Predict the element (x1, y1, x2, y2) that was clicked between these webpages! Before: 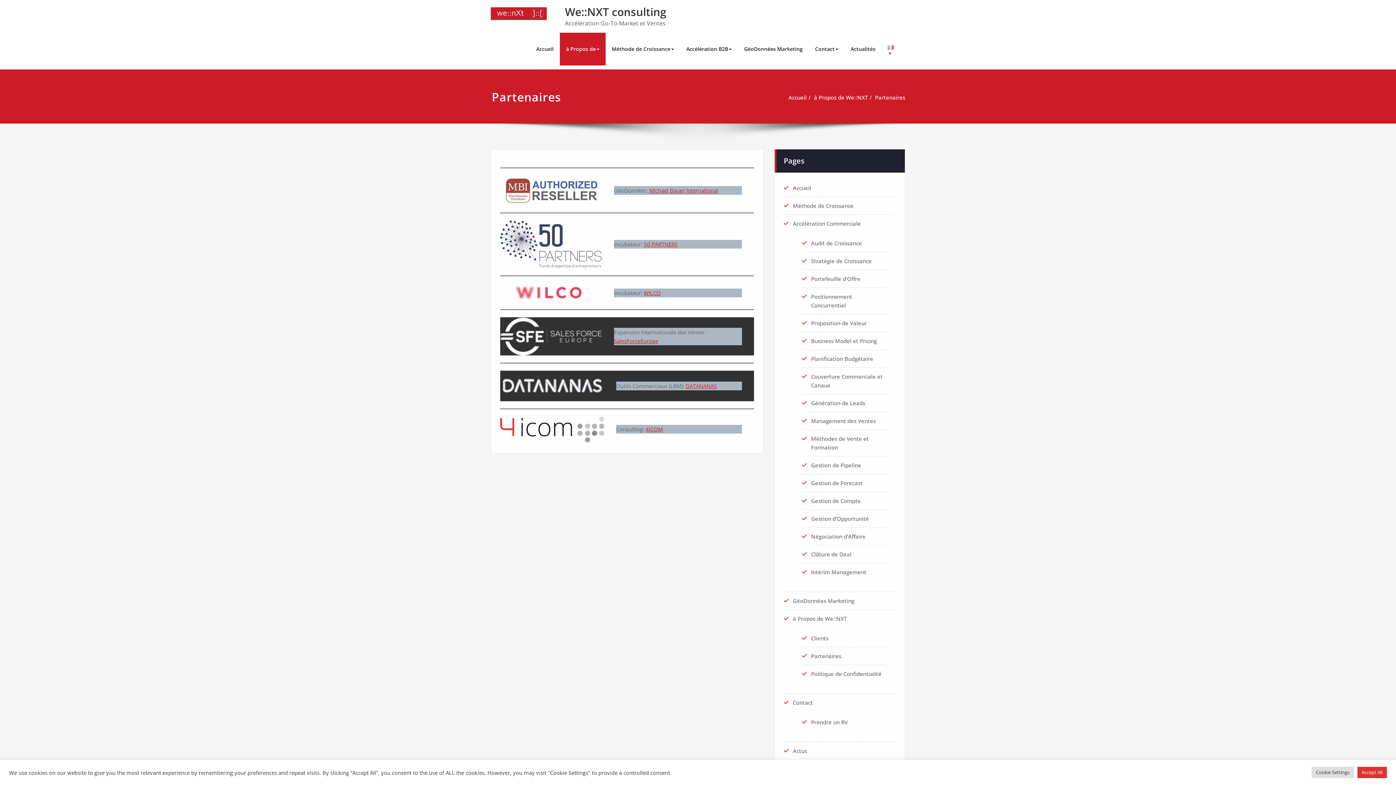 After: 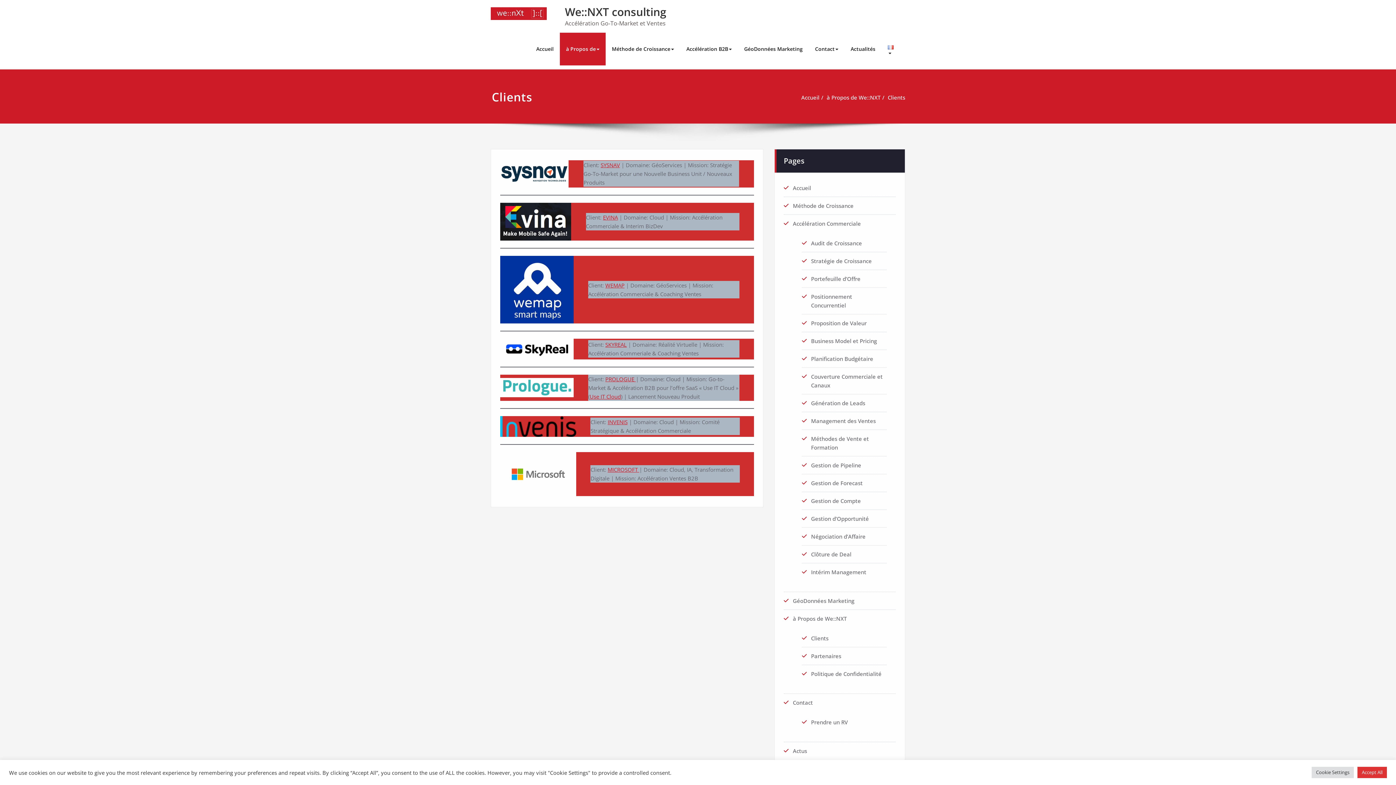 Action: label: Clients bbox: (811, 634, 828, 642)